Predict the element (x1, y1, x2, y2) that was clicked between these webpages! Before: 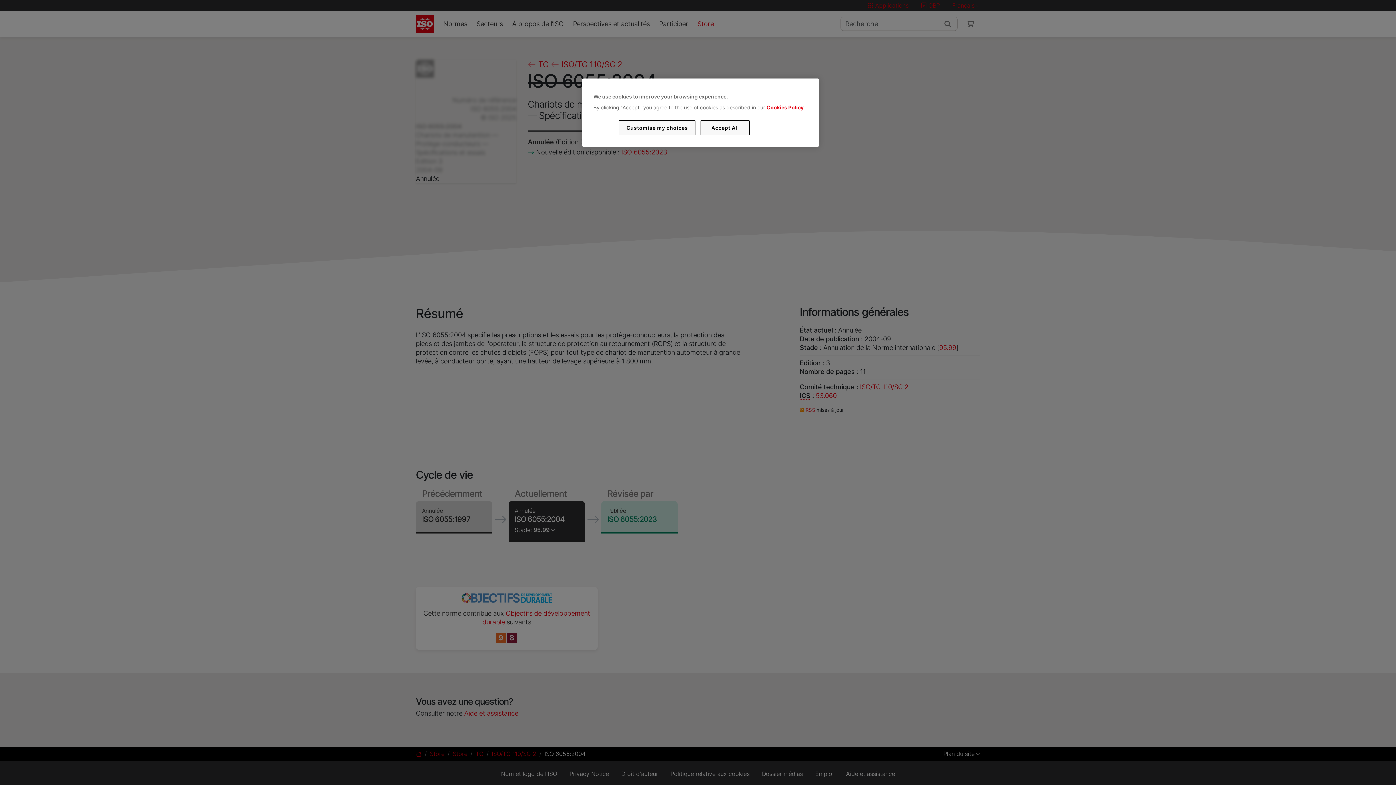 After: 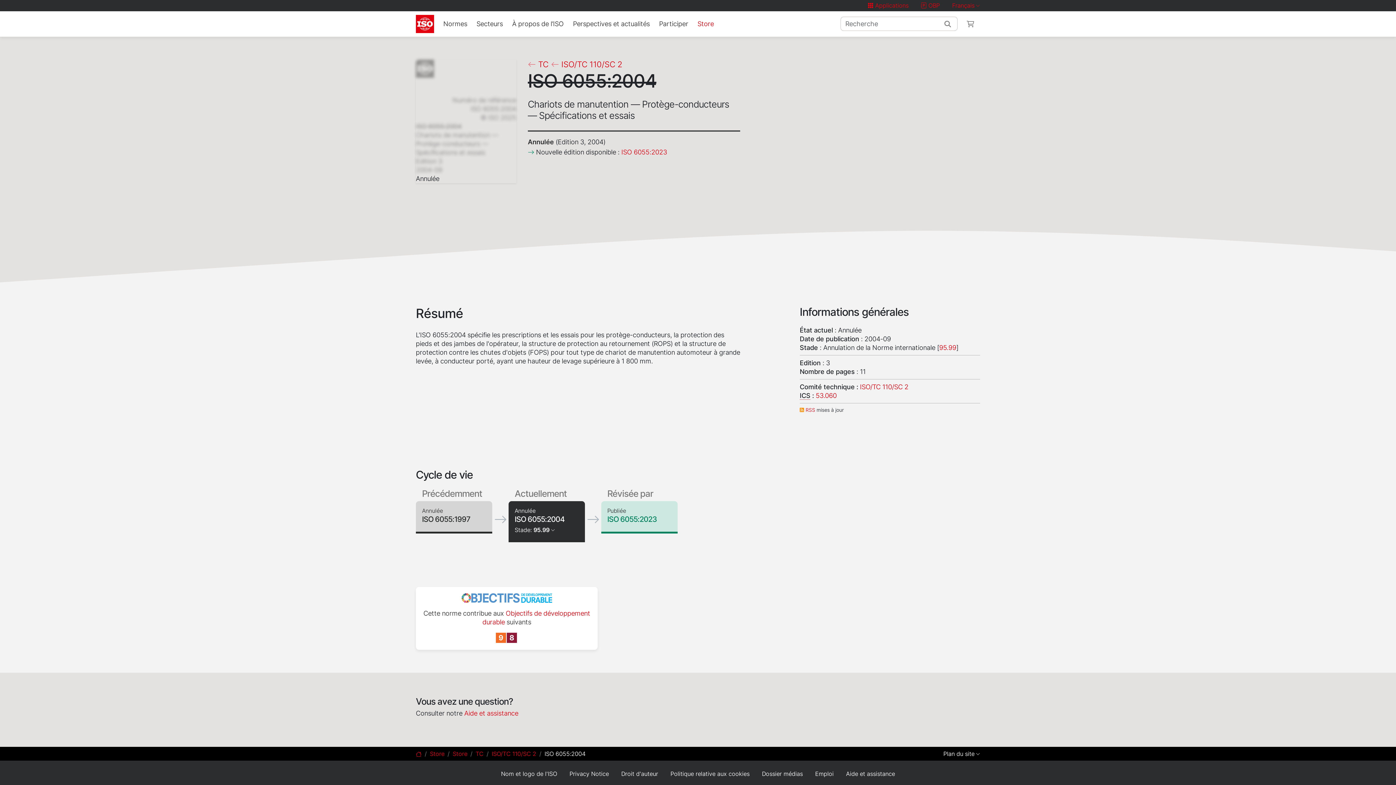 Action: bbox: (700, 120, 749, 135) label: Accept All